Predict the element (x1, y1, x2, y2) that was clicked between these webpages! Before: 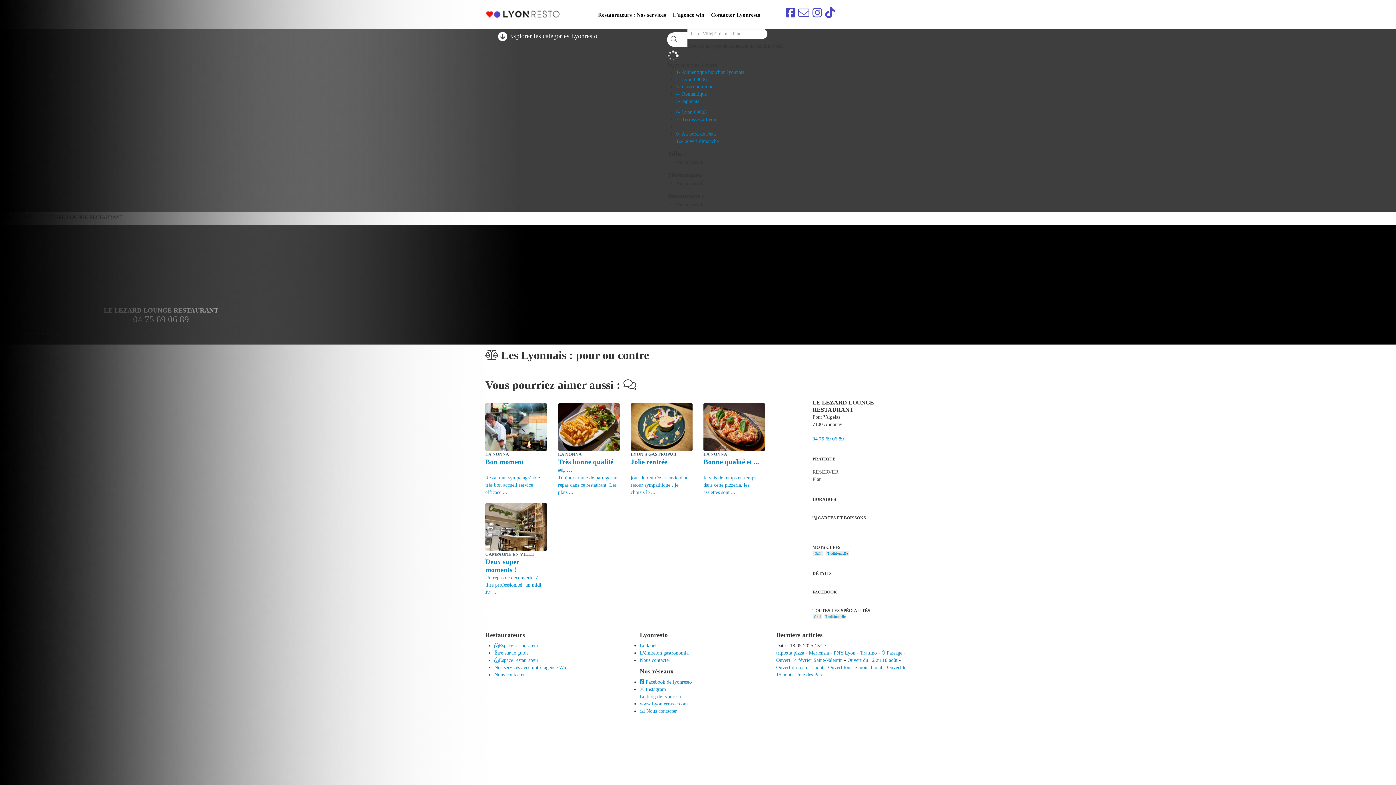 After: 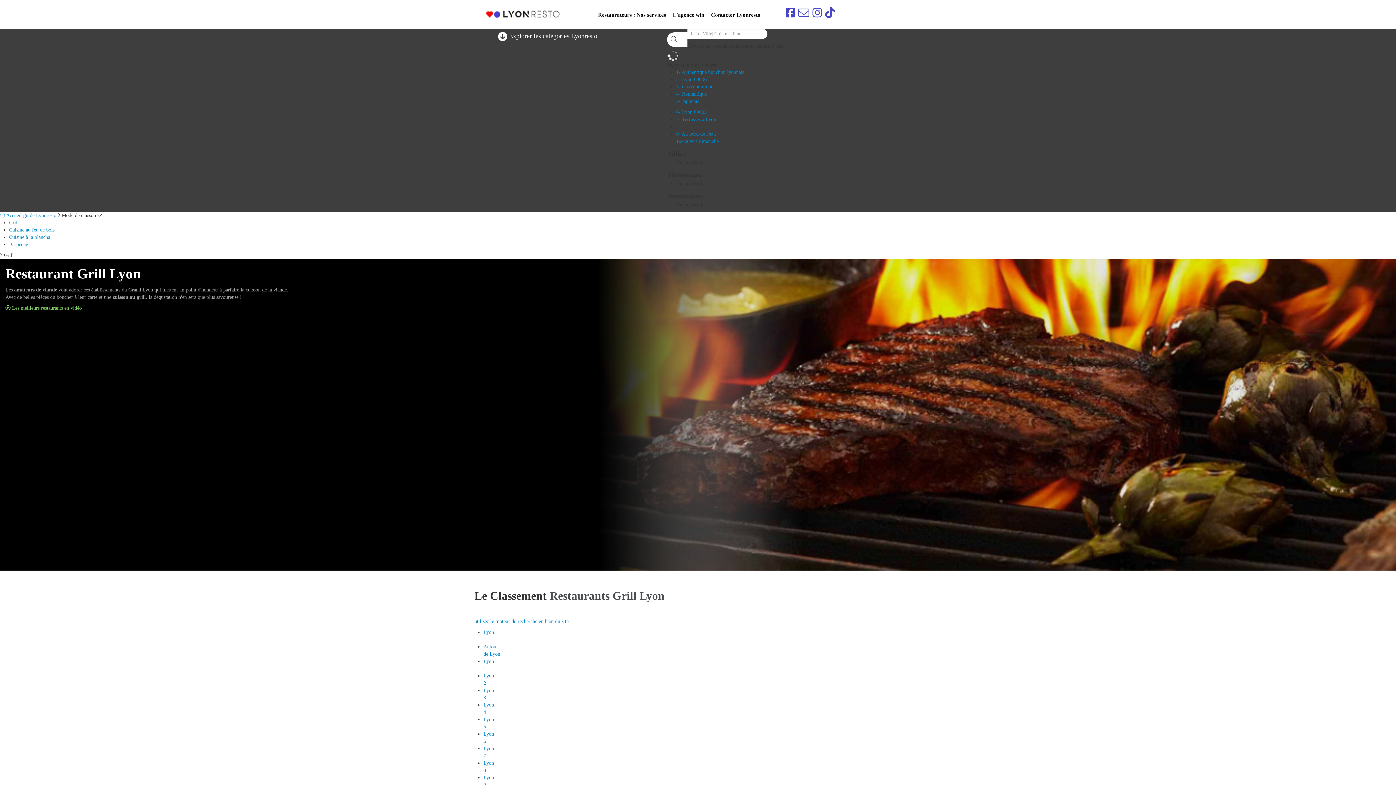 Action: label: Grill bbox: (813, 614, 821, 619)